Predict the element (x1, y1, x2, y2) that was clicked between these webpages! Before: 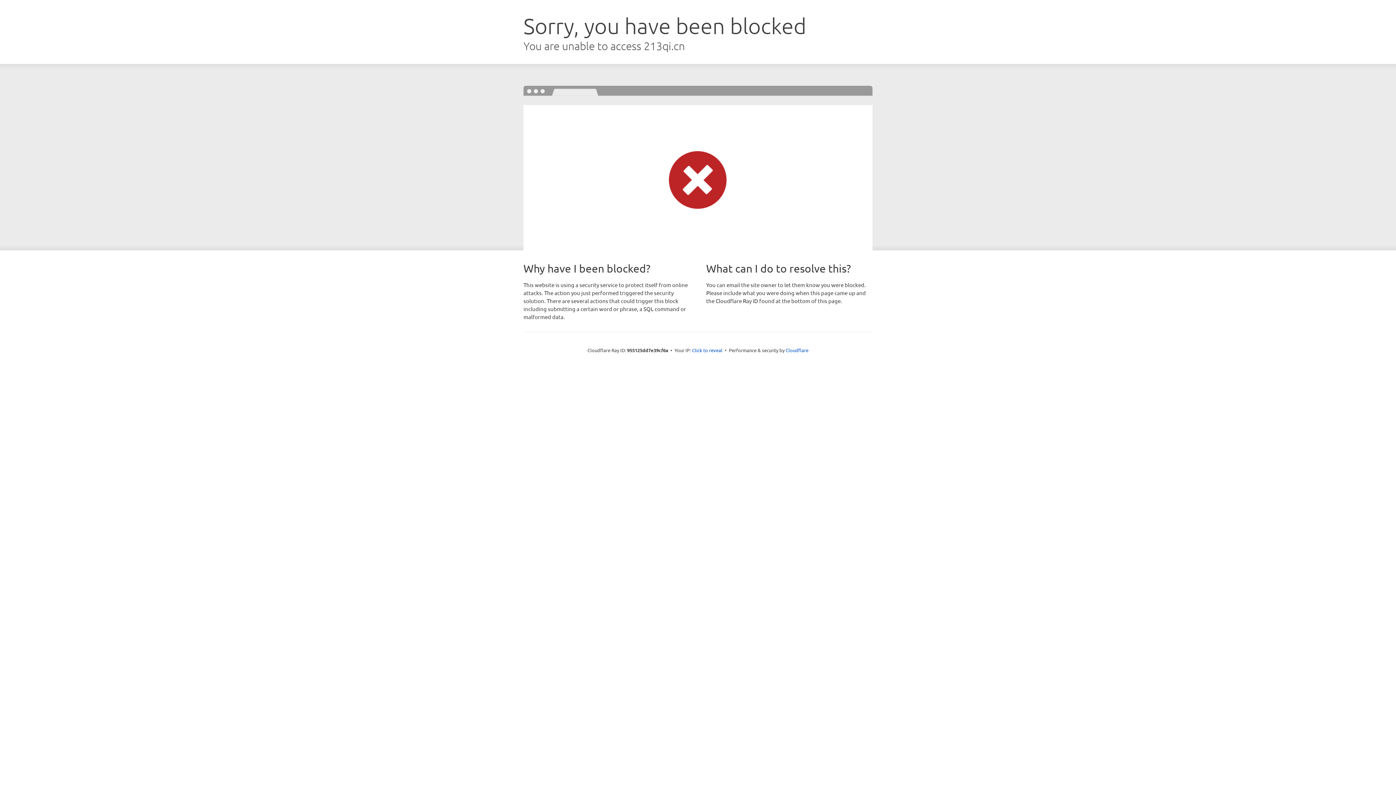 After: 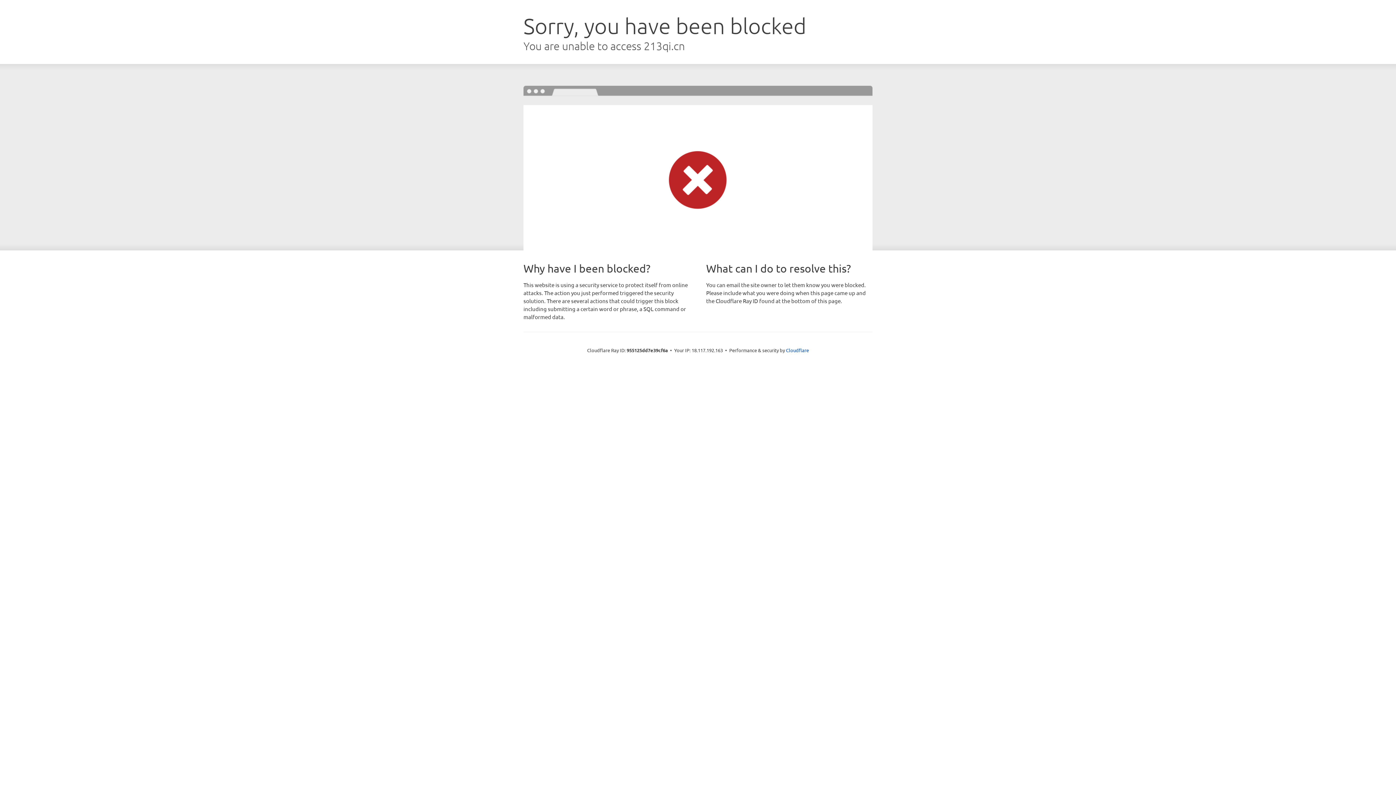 Action: label: Click to reveal bbox: (692, 346, 722, 353)